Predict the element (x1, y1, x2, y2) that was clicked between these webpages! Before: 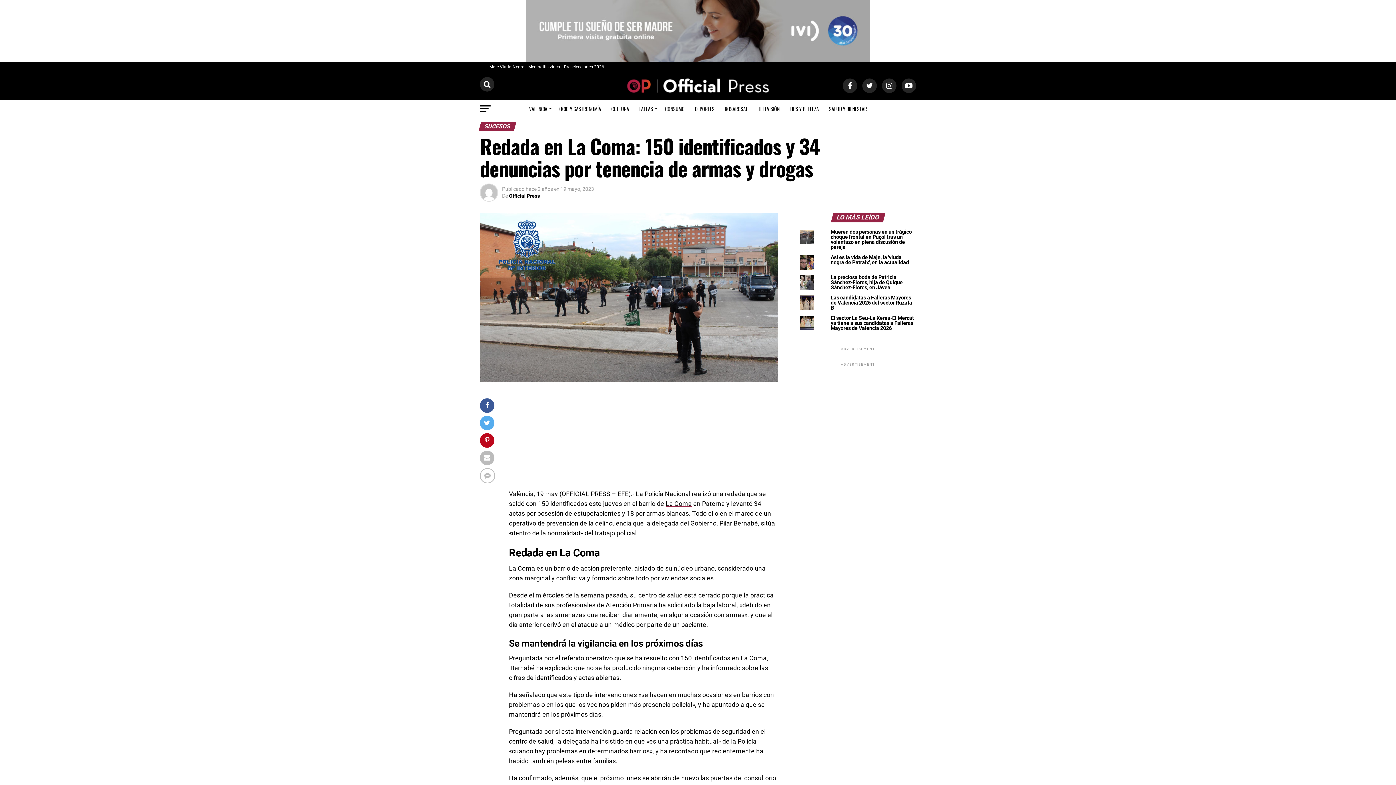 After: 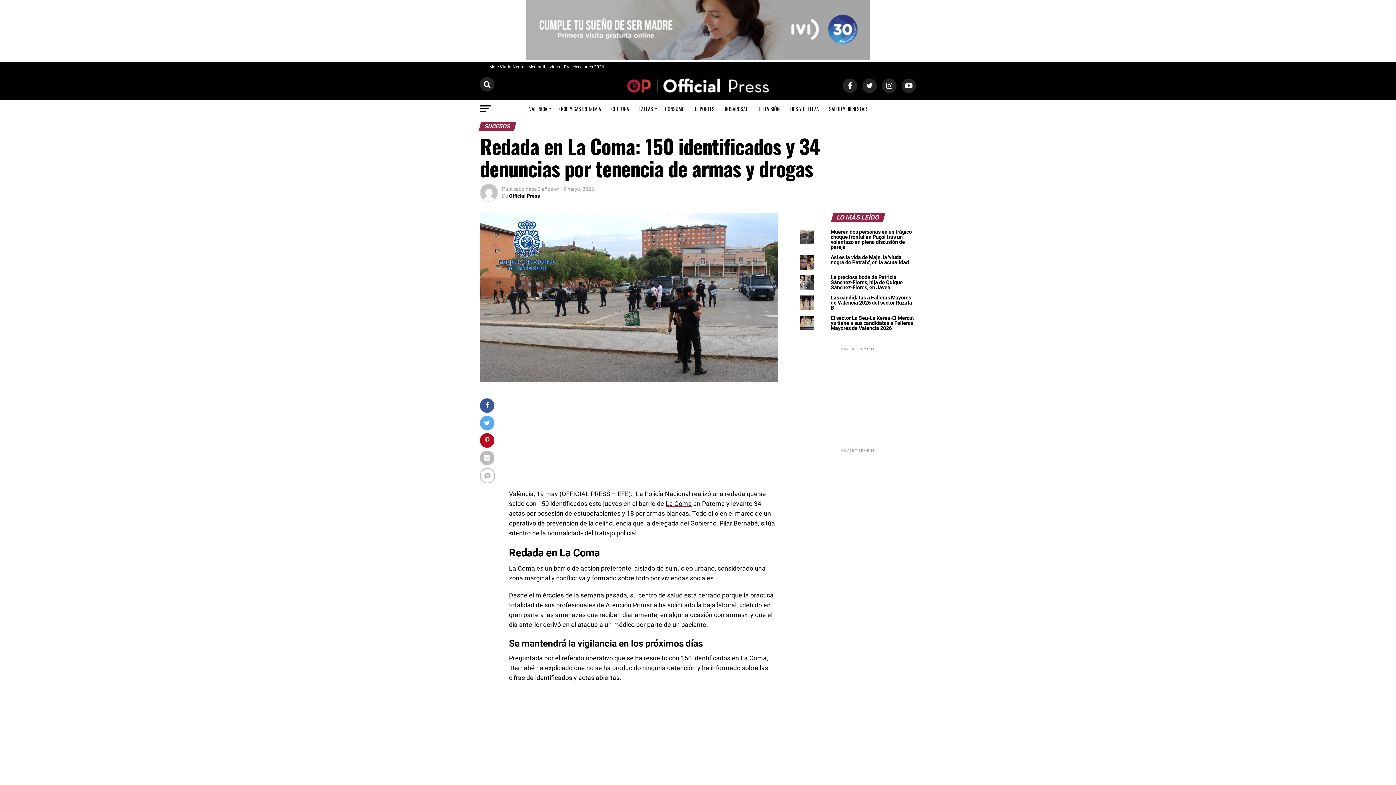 Action: bbox: (525, 56, 870, 63)